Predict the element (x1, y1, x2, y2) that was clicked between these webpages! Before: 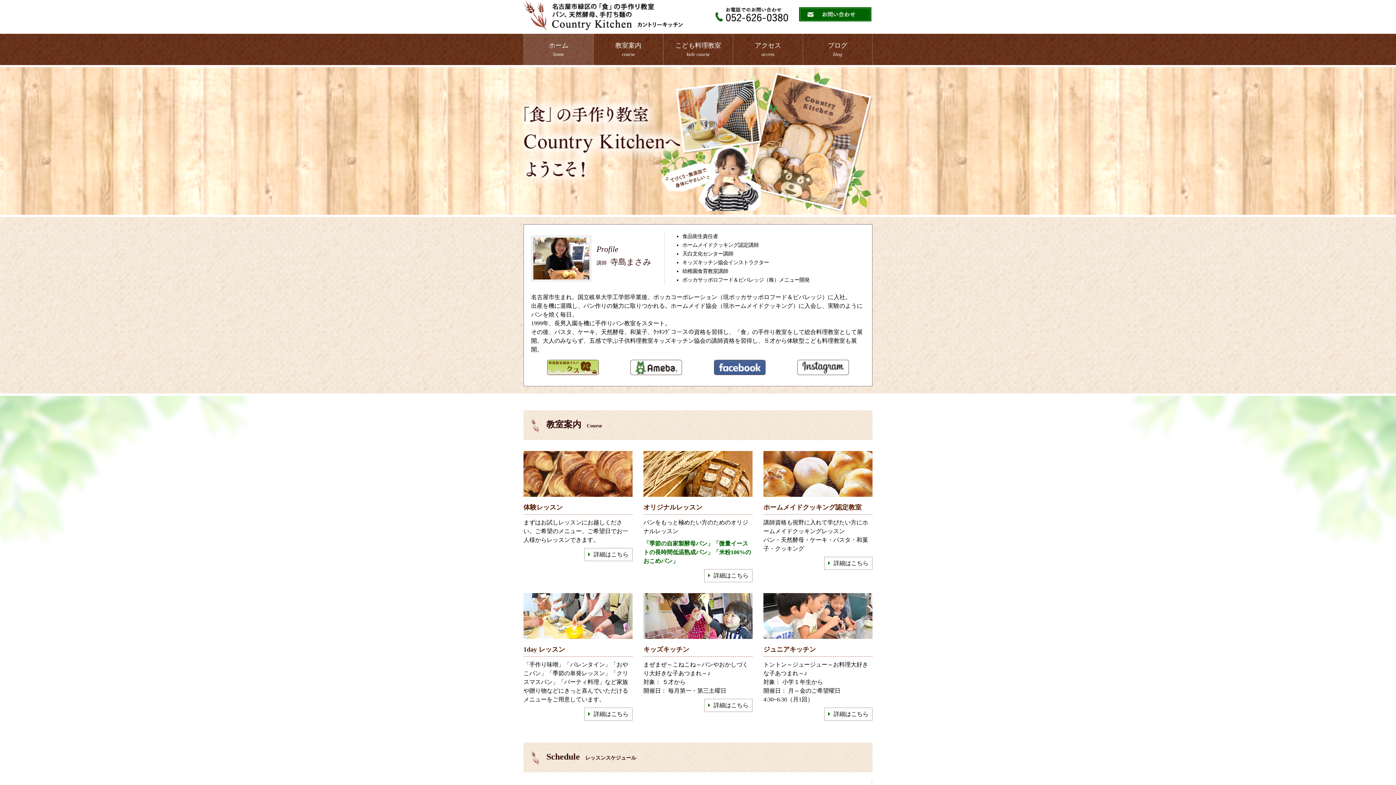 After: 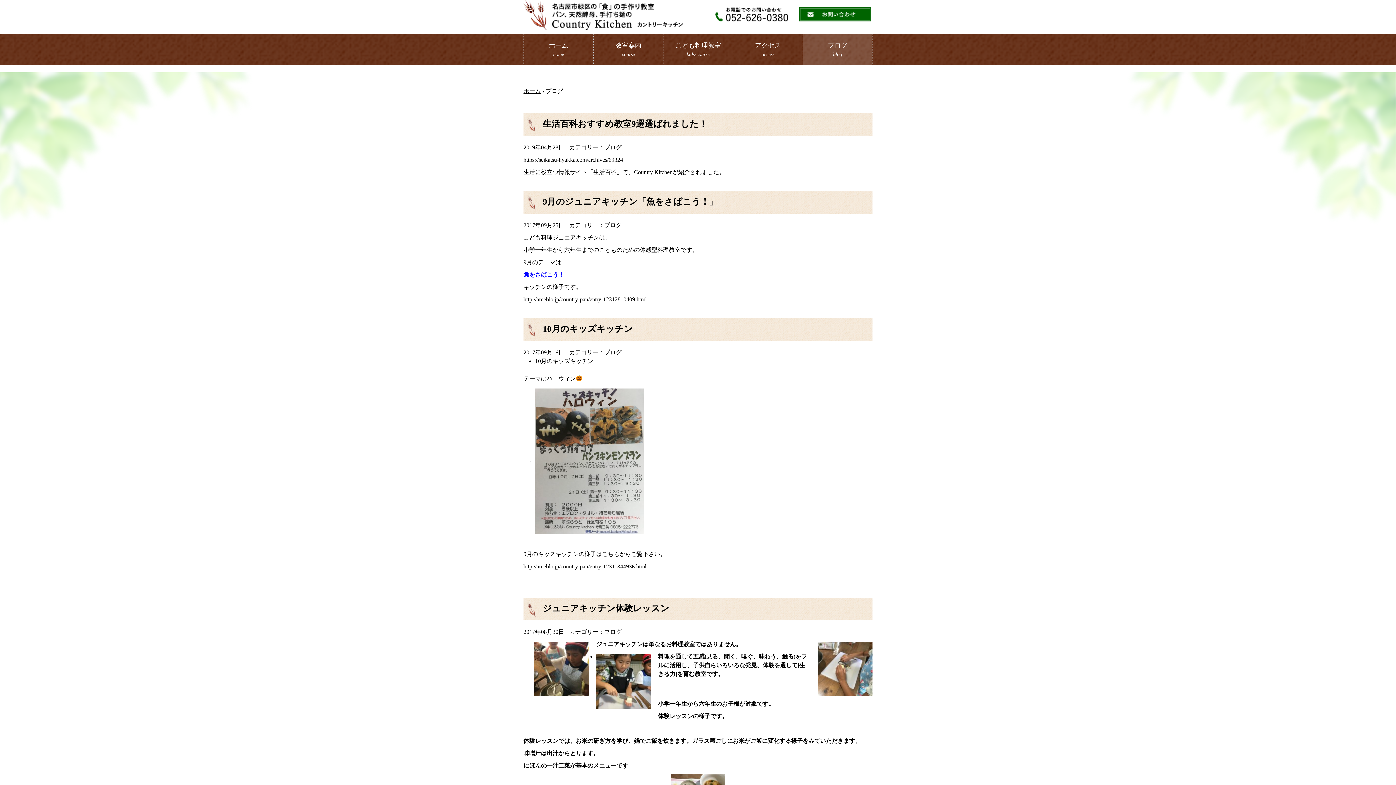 Action: label:  詳細はこちら bbox: (584, 707, 632, 720)